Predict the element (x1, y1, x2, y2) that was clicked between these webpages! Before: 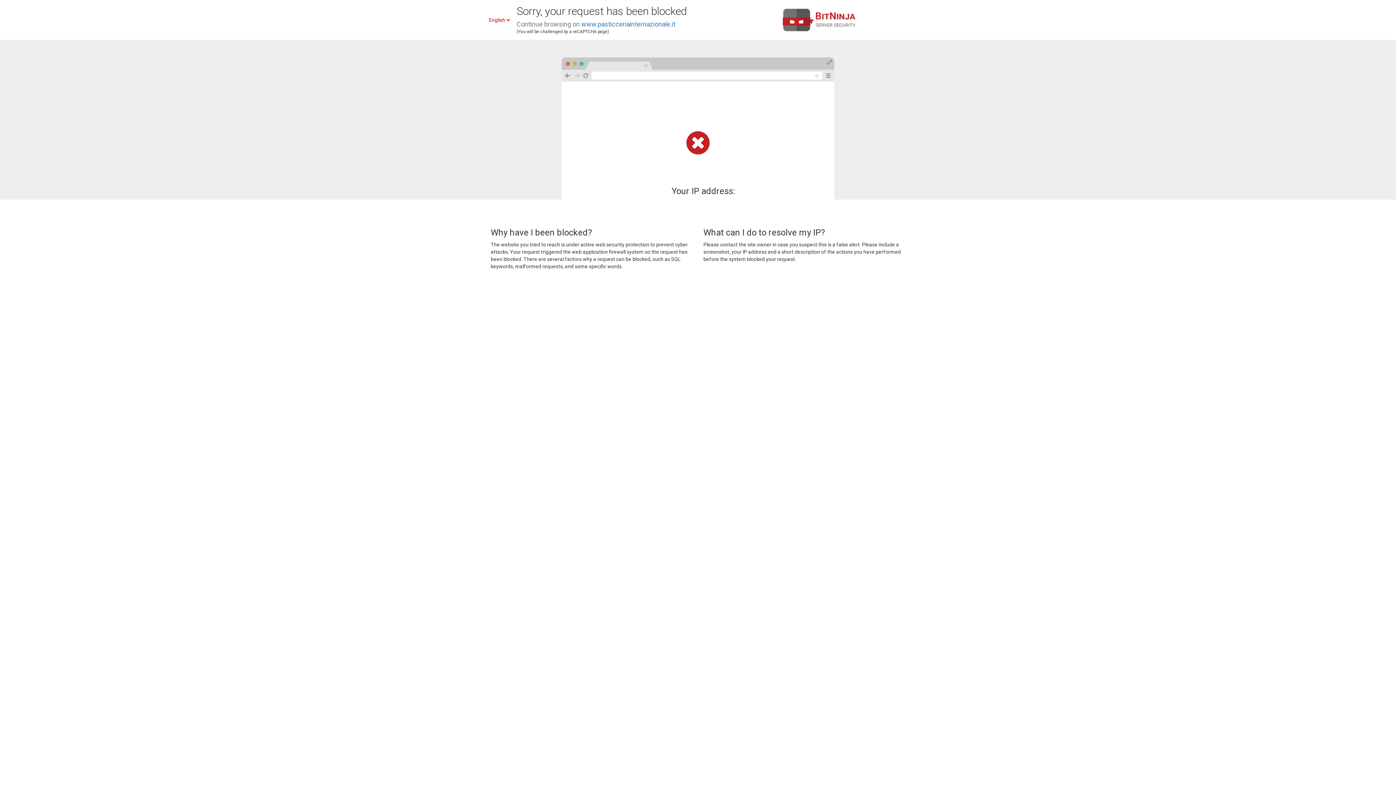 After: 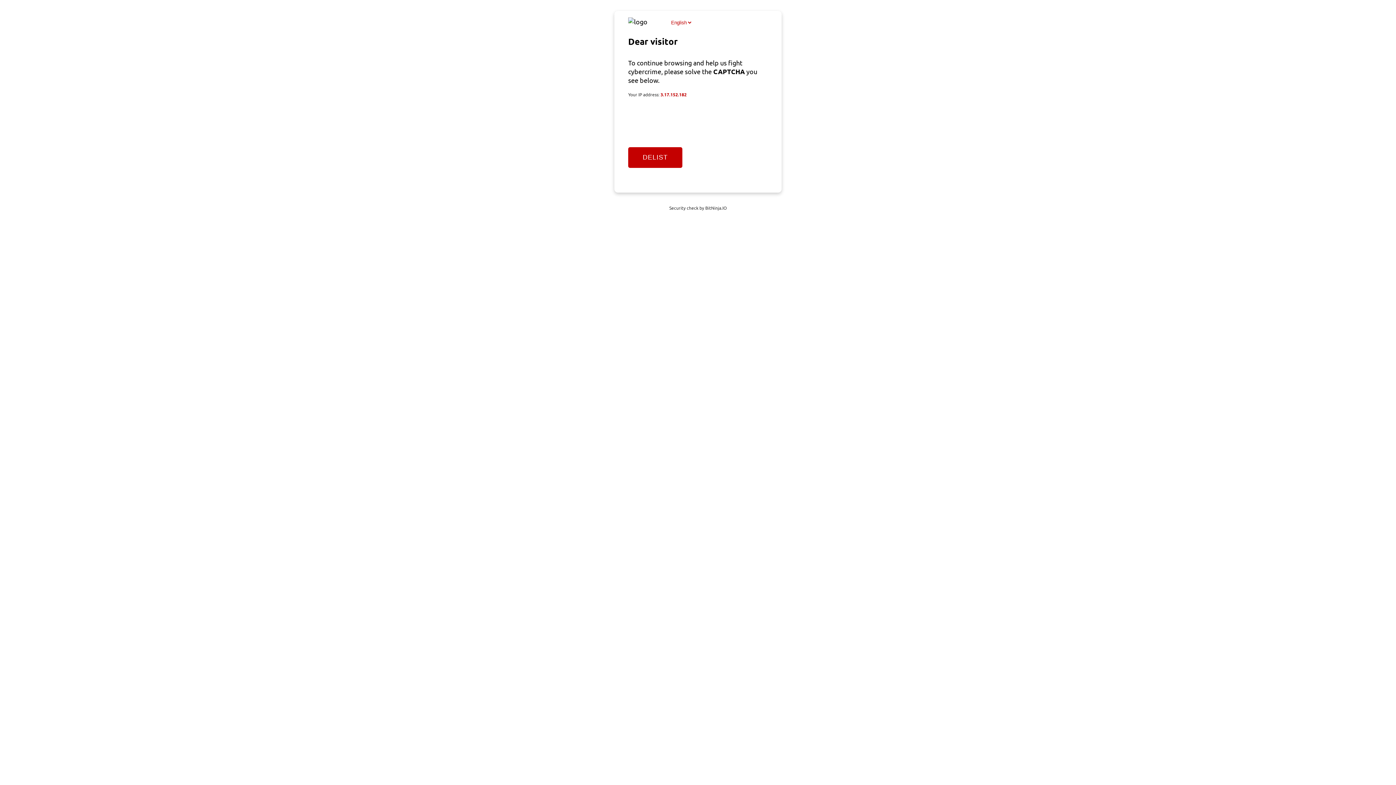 Action: label: www.pasticceriainternazionale.it bbox: (581, 20, 675, 28)